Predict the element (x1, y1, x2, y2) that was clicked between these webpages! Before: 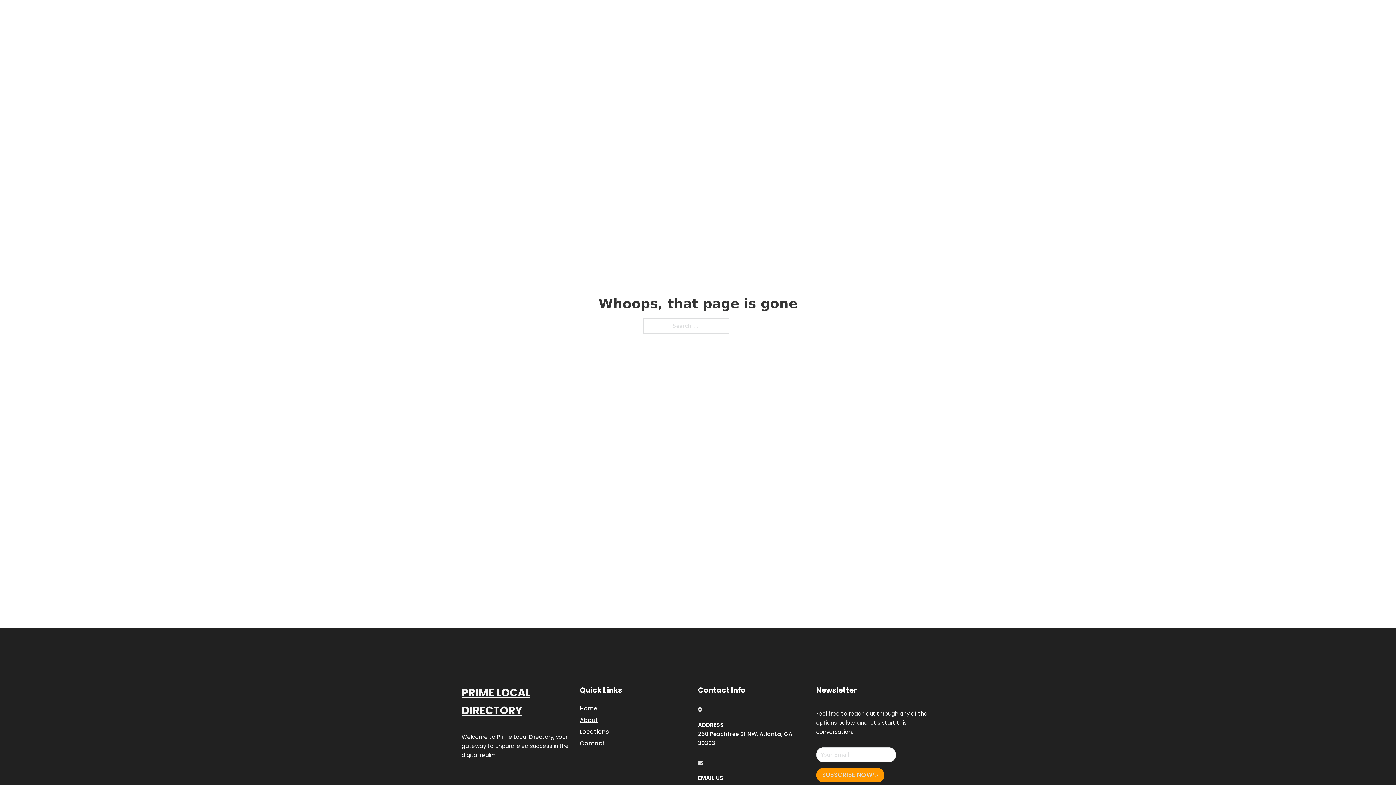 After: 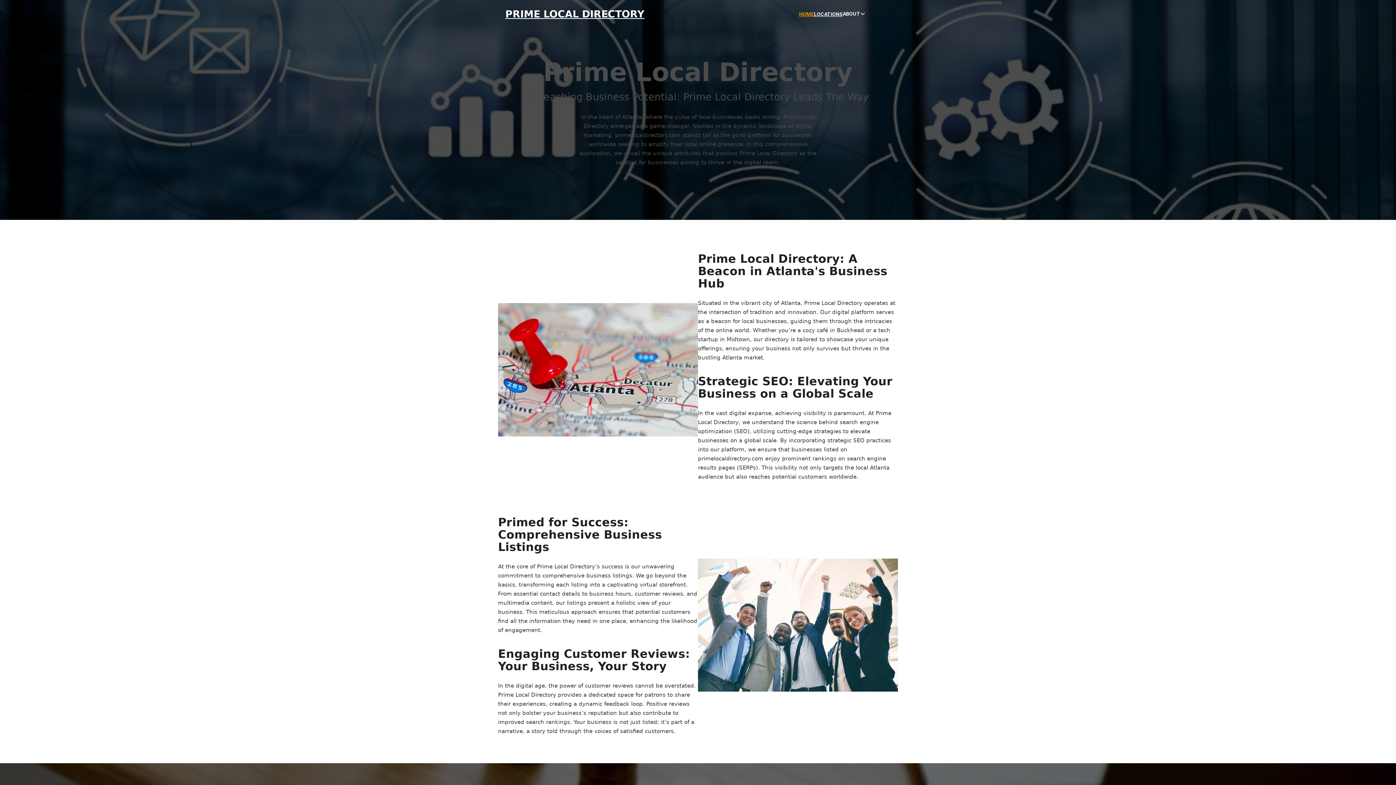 Action: bbox: (505, 8, 644, 19) label: PRIME LOCAL DIRECTORY